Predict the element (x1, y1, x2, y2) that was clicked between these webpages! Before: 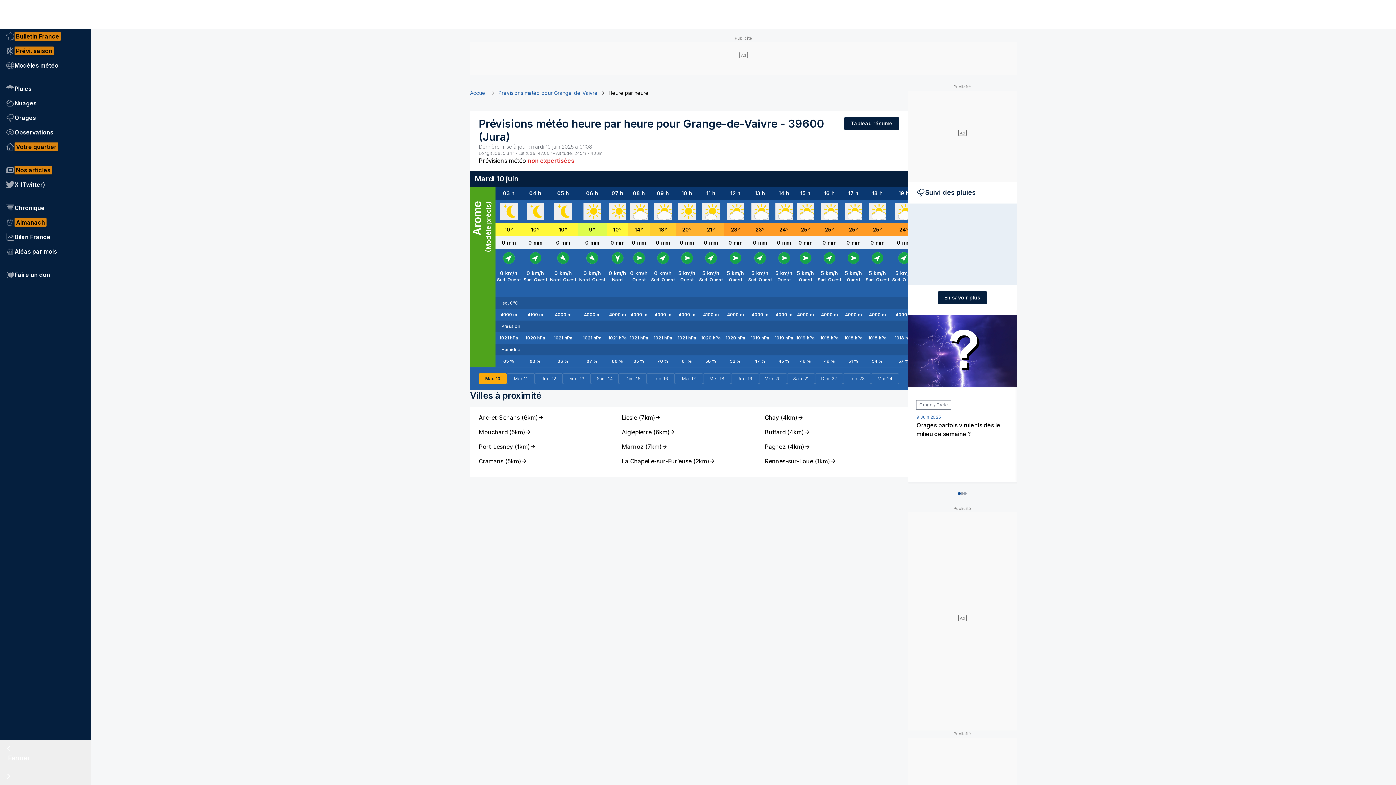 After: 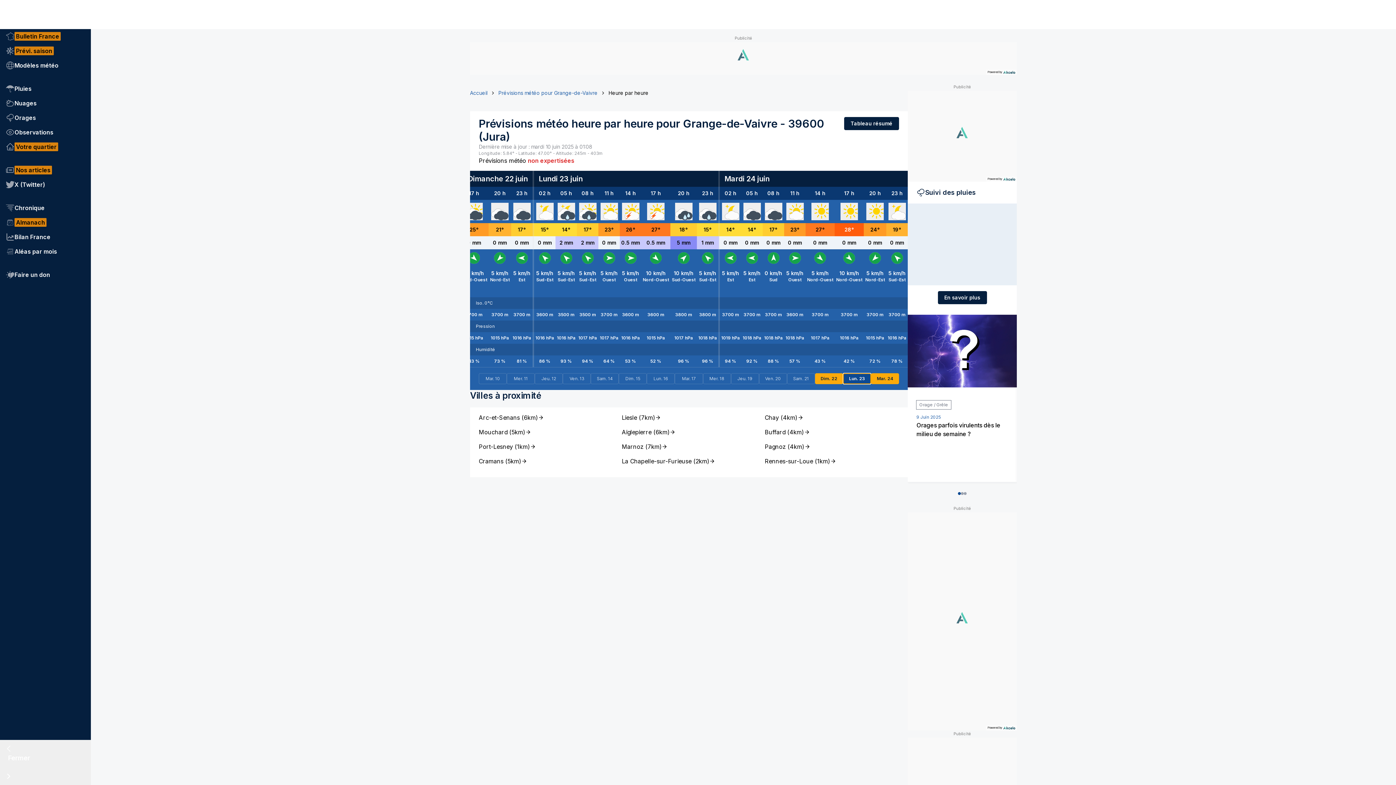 Action: label: Lun. 23 bbox: (843, 373, 871, 384)